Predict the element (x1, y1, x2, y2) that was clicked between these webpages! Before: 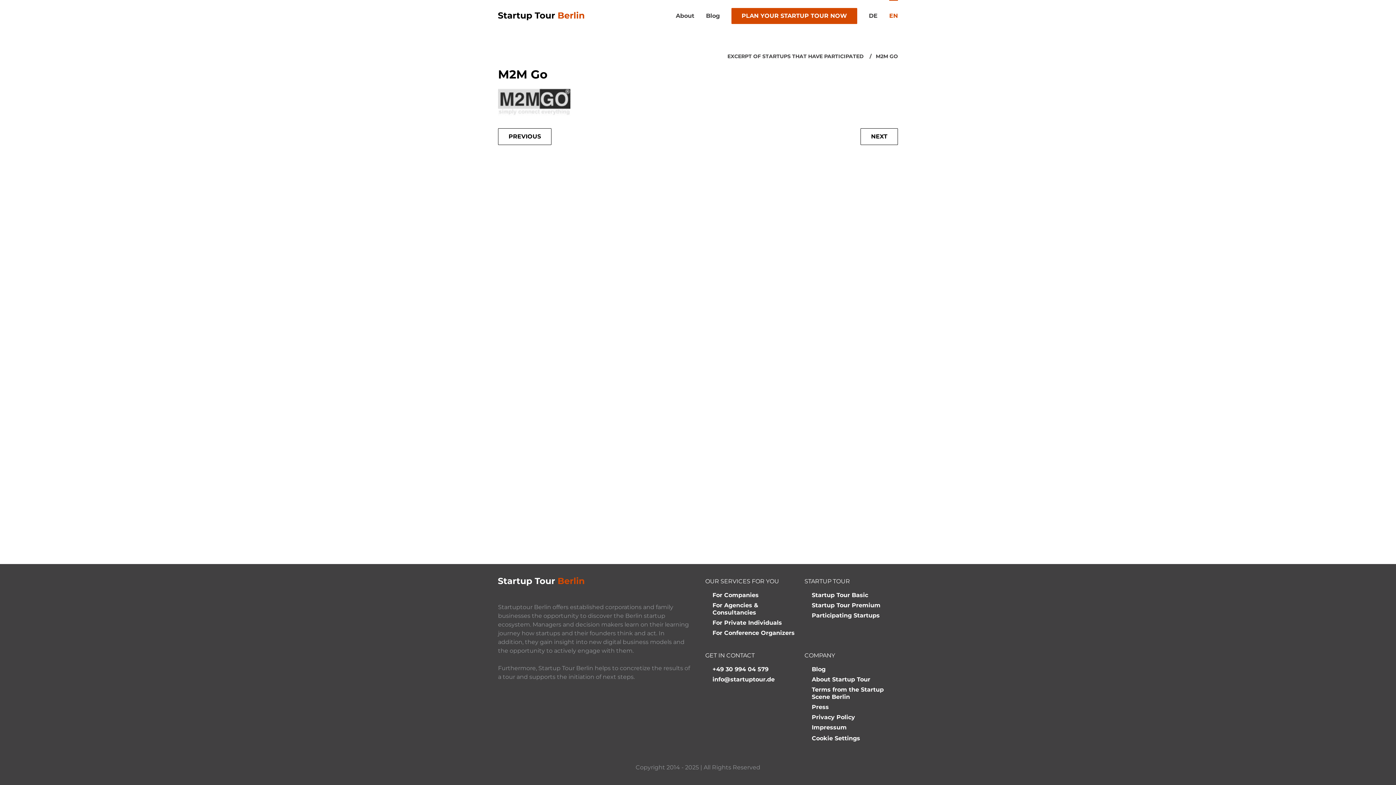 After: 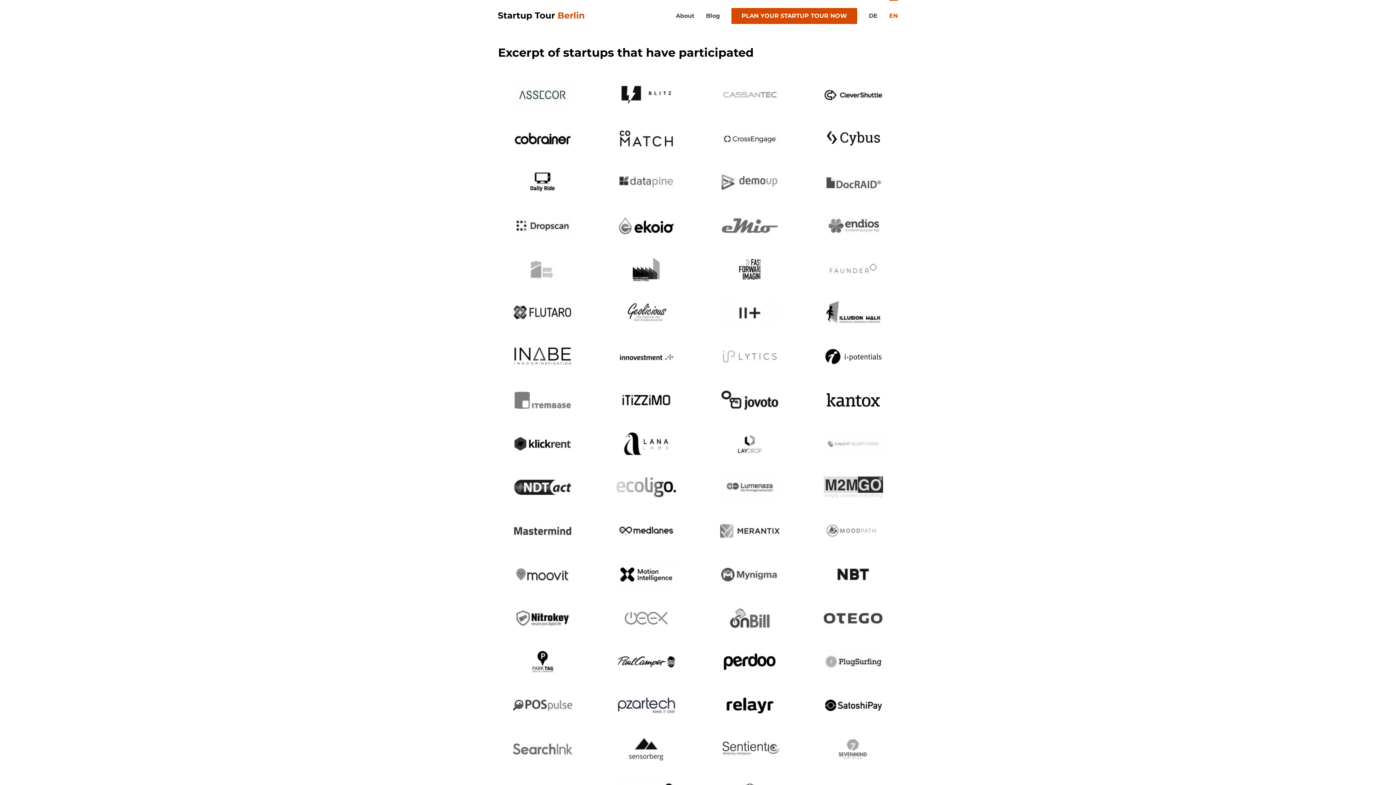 Action: bbox: (727, 53, 864, 59) label: EXCERPT OF STARTUPS THAT HAVE PARTICIPATED